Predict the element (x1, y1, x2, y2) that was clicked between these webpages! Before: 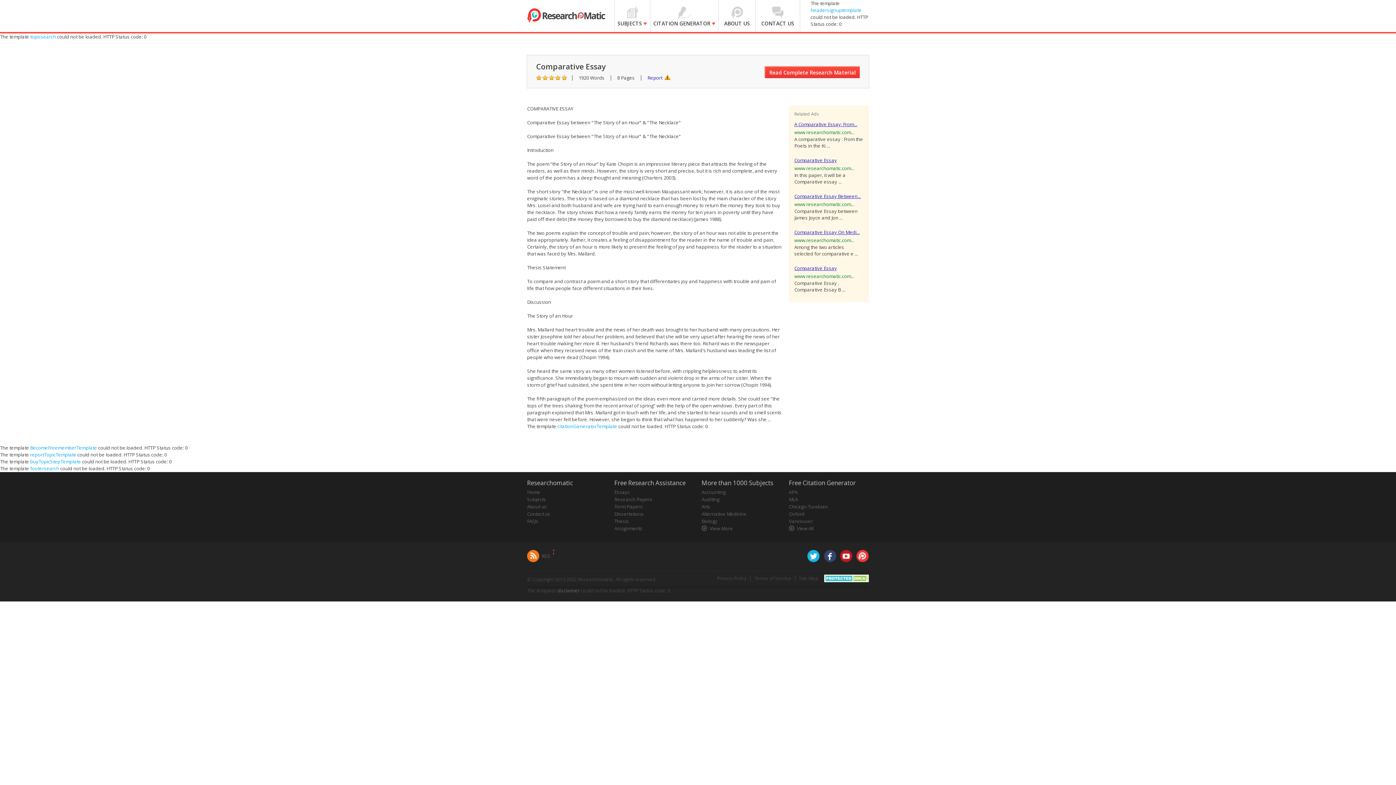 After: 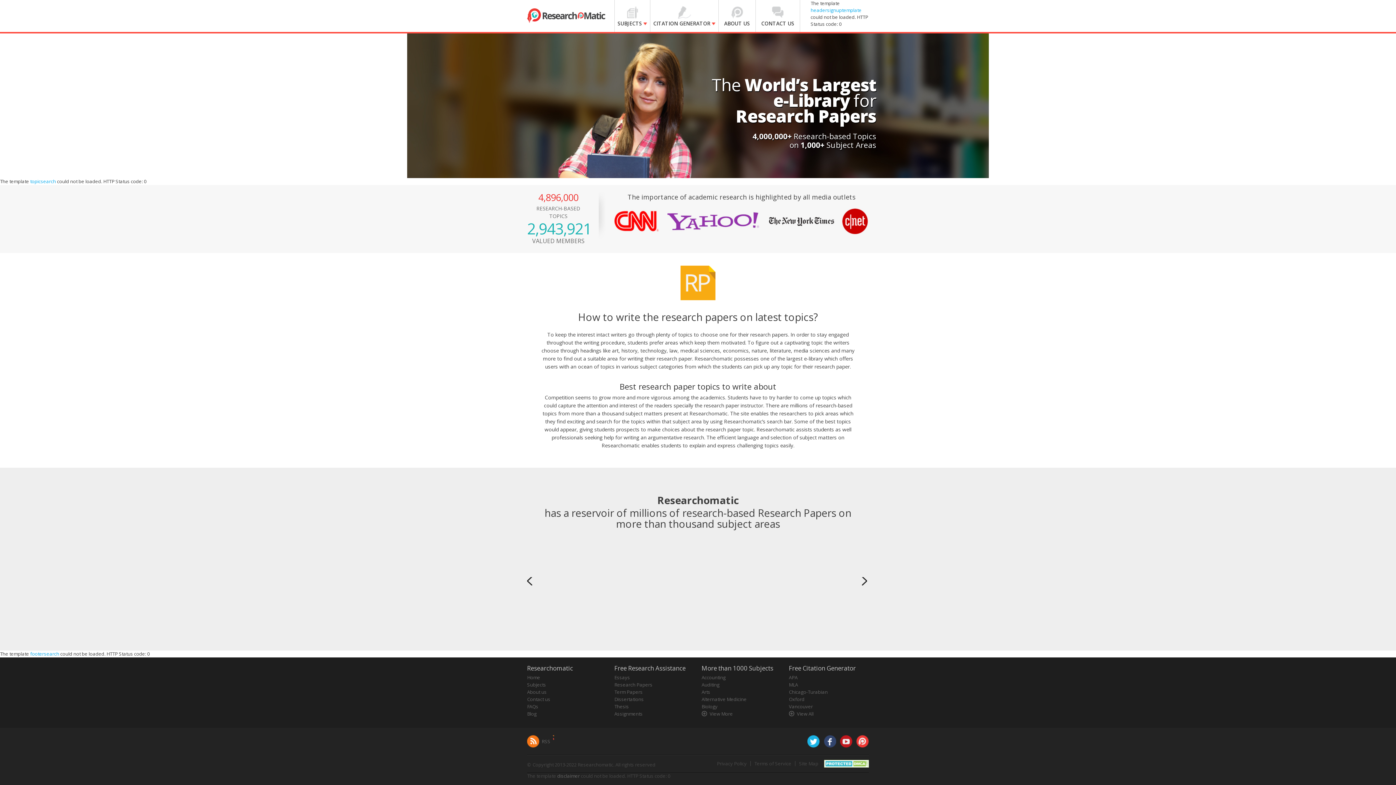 Action: bbox: (614, 496, 652, 502) label: Research Papers